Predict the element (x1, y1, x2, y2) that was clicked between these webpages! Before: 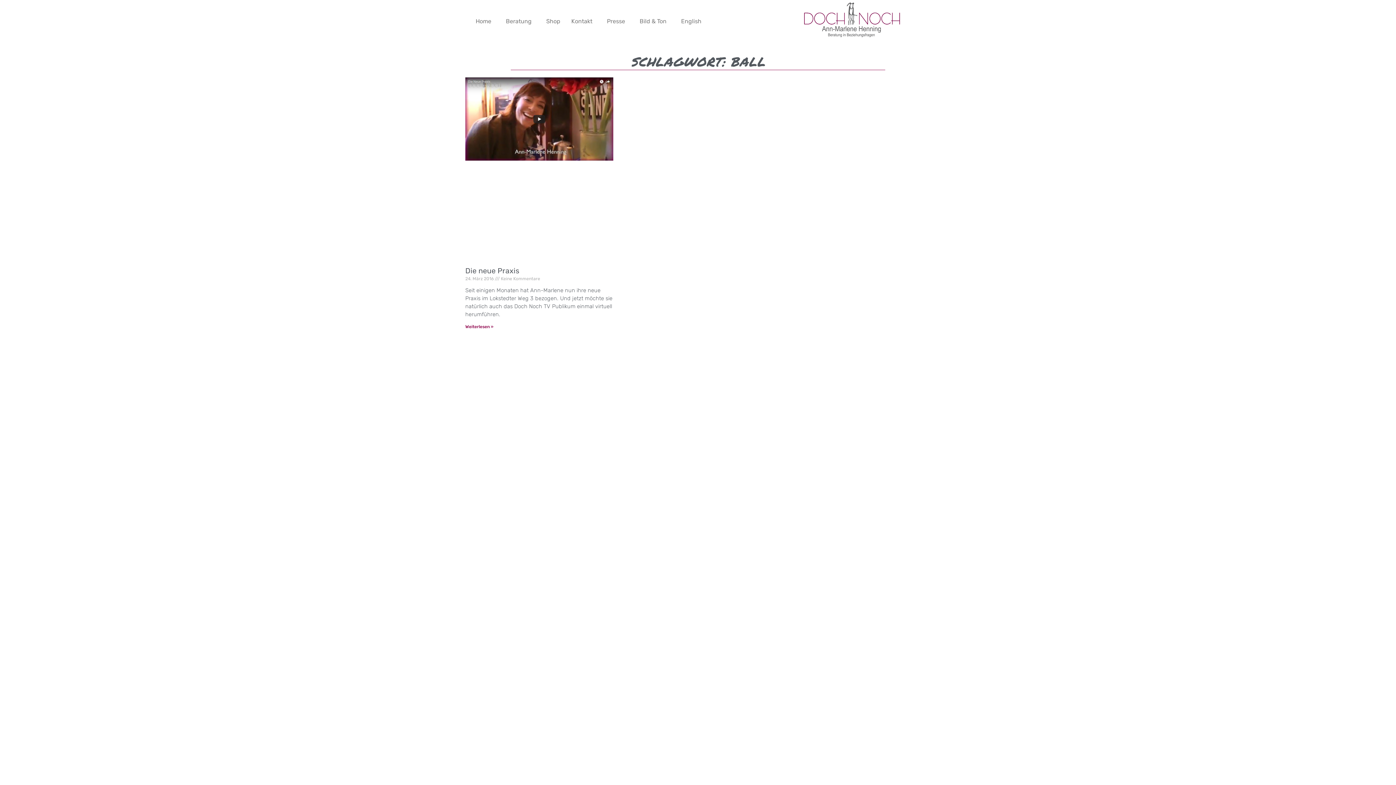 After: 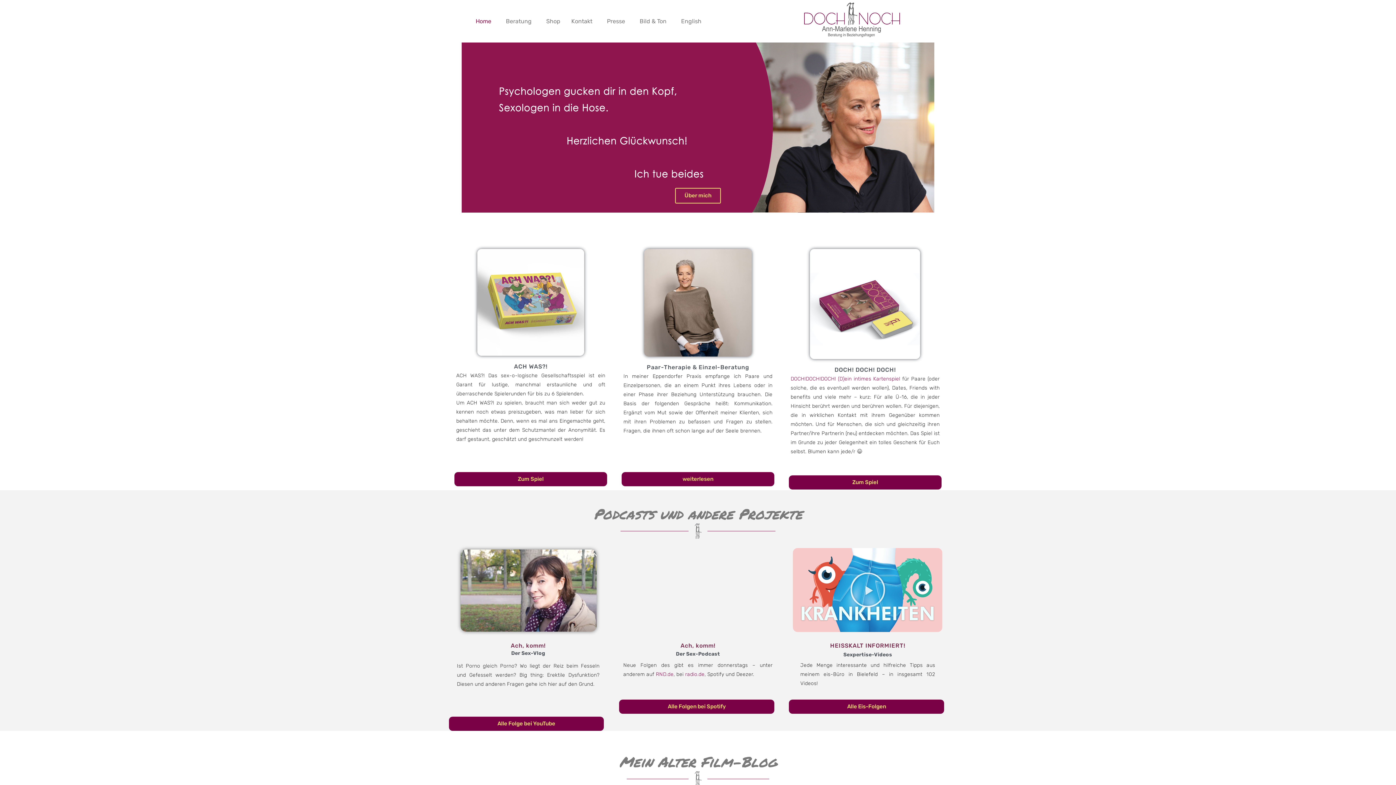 Action: bbox: (470, 12, 500, 29) label: Home